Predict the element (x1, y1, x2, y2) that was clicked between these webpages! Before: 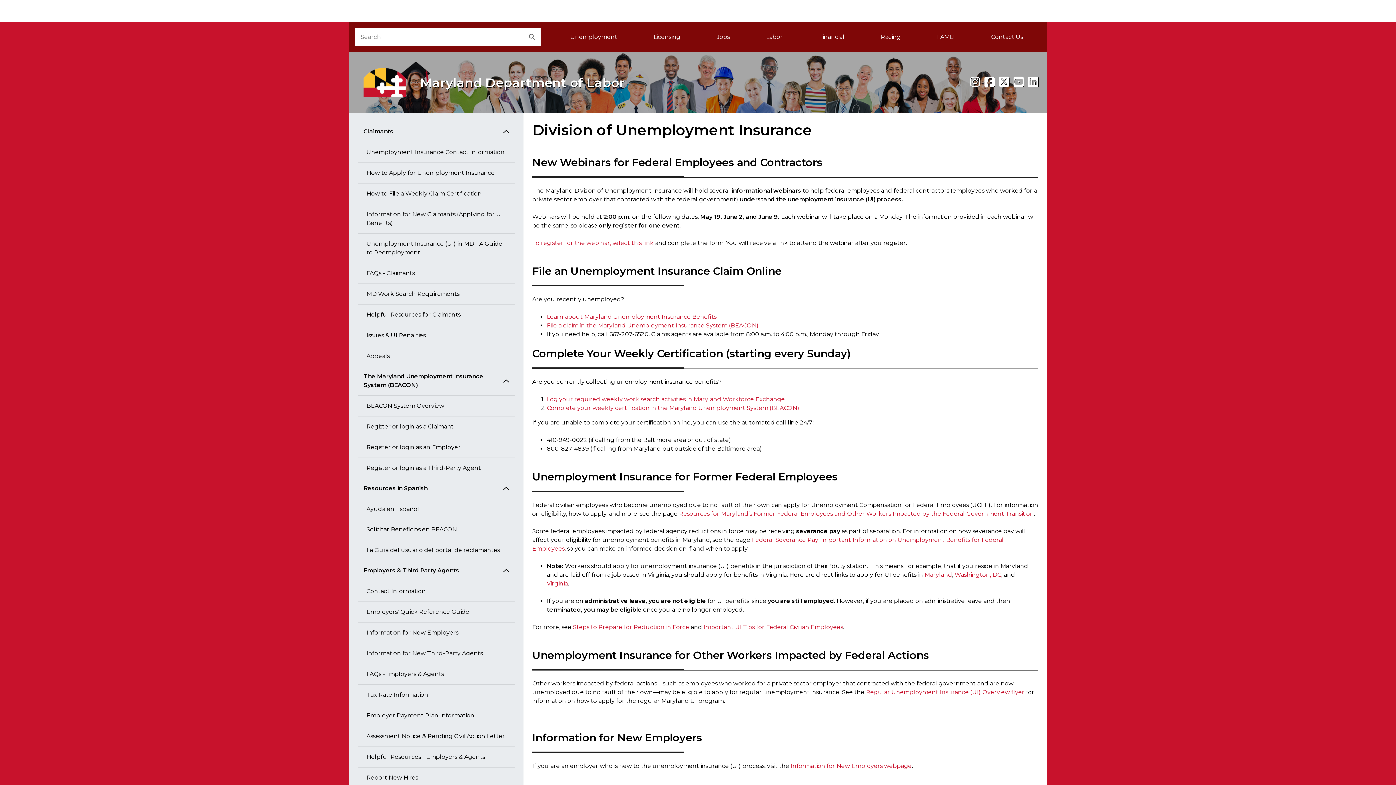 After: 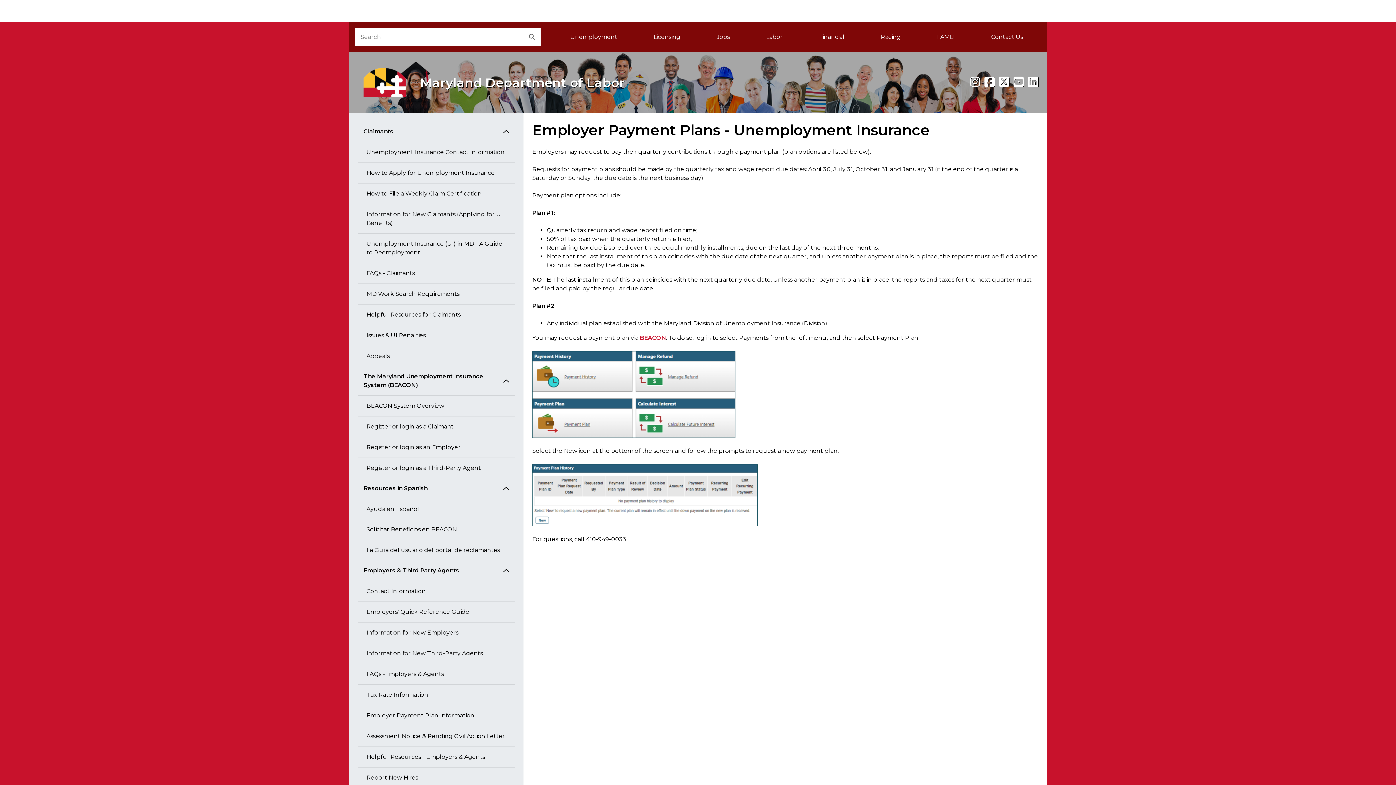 Action: label: Employer Payment Plan Information bbox: (357, 705, 514, 726)